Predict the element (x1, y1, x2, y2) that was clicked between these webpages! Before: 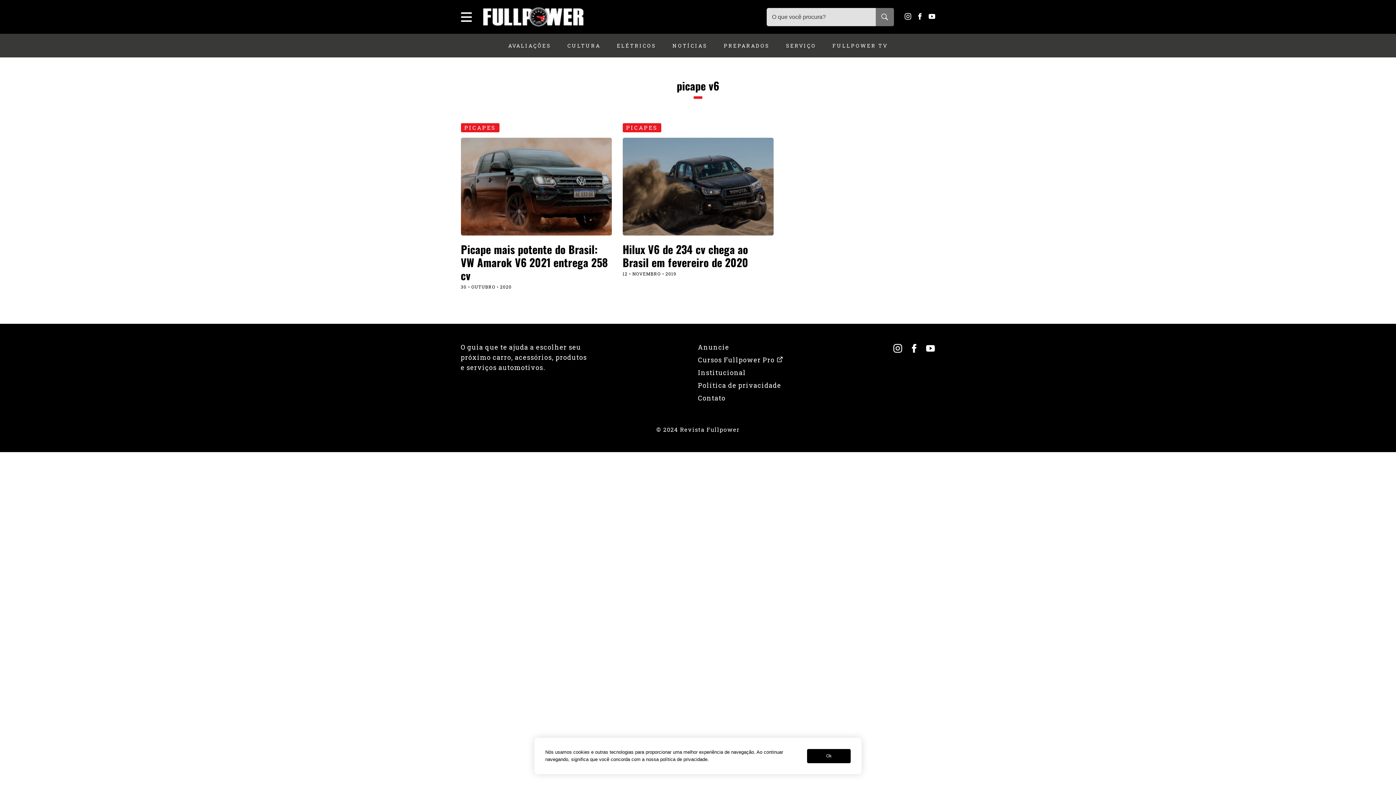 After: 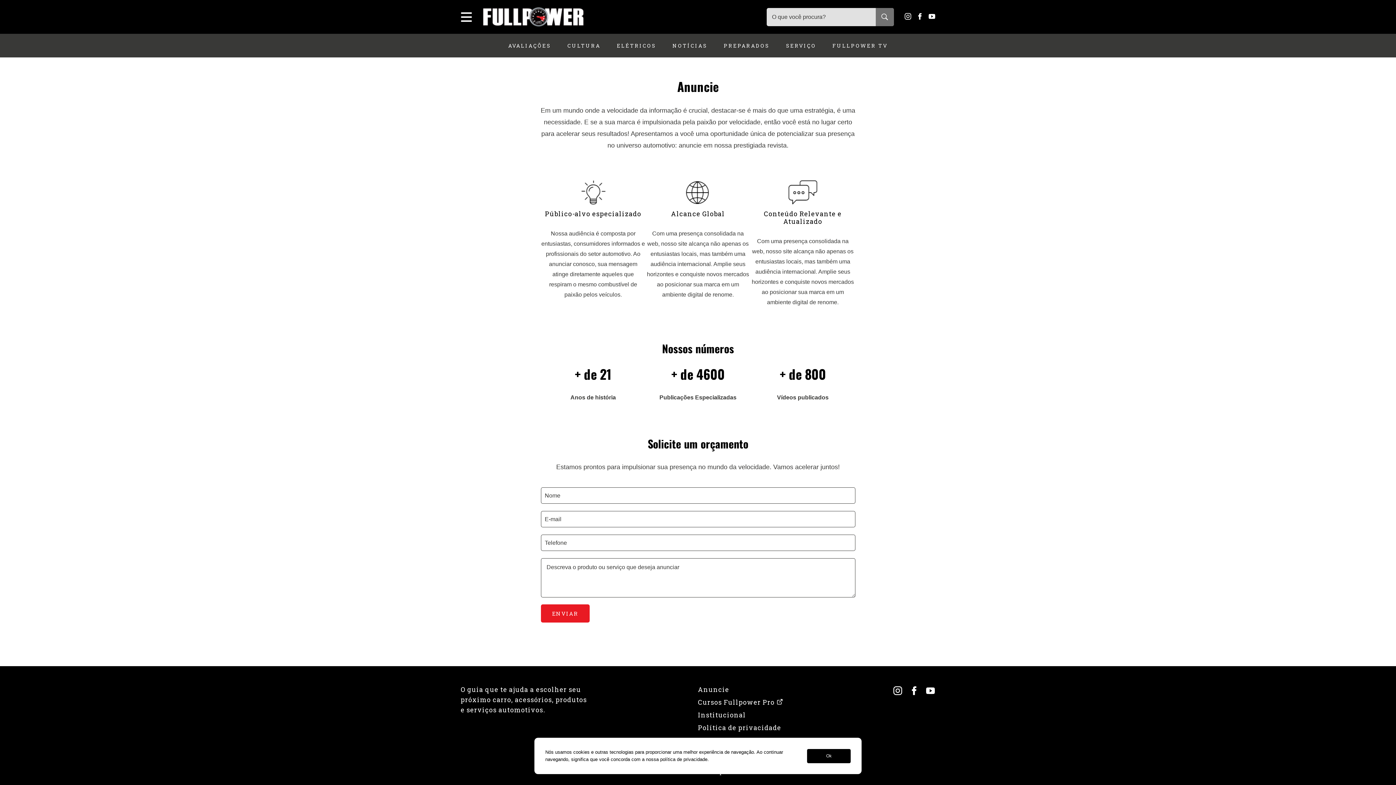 Action: label: Anuncie bbox: (698, 342, 729, 352)